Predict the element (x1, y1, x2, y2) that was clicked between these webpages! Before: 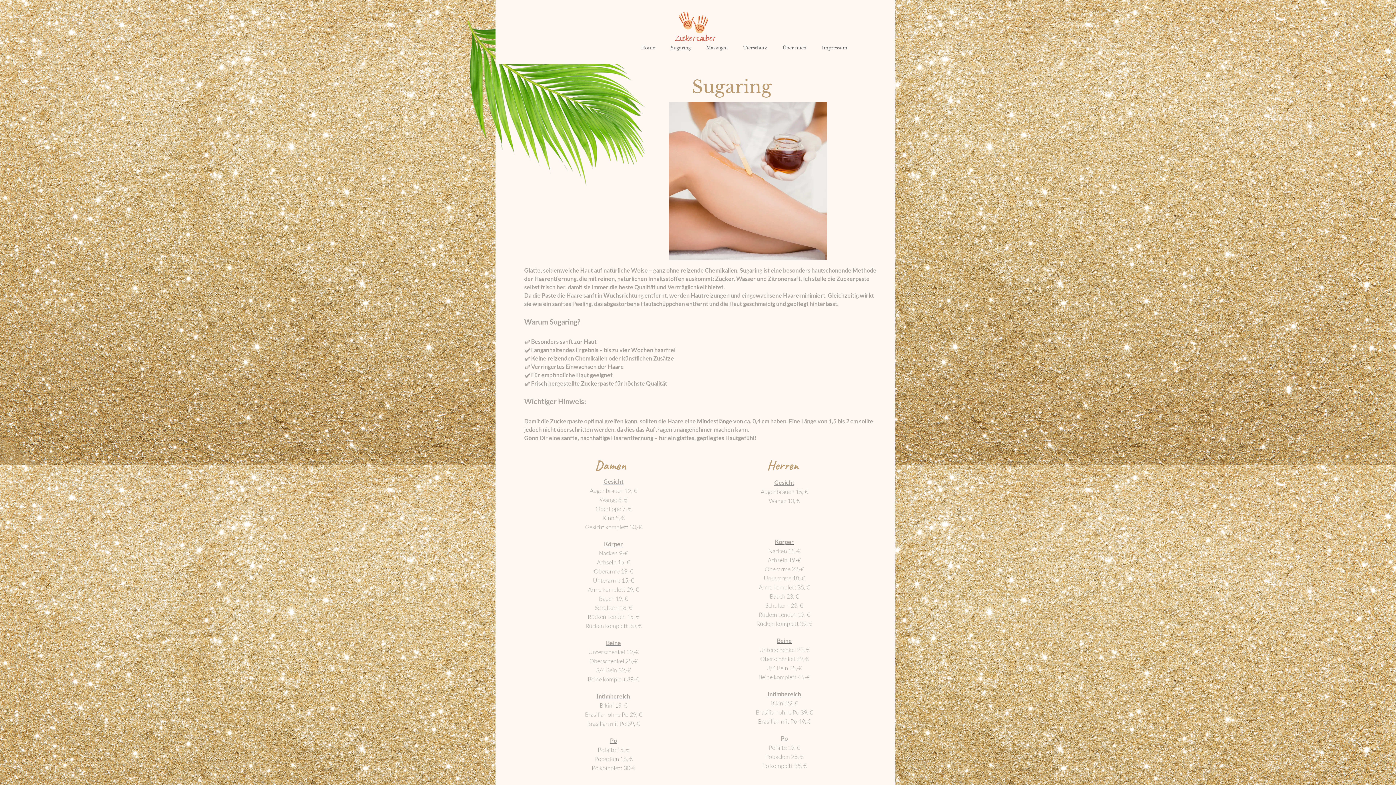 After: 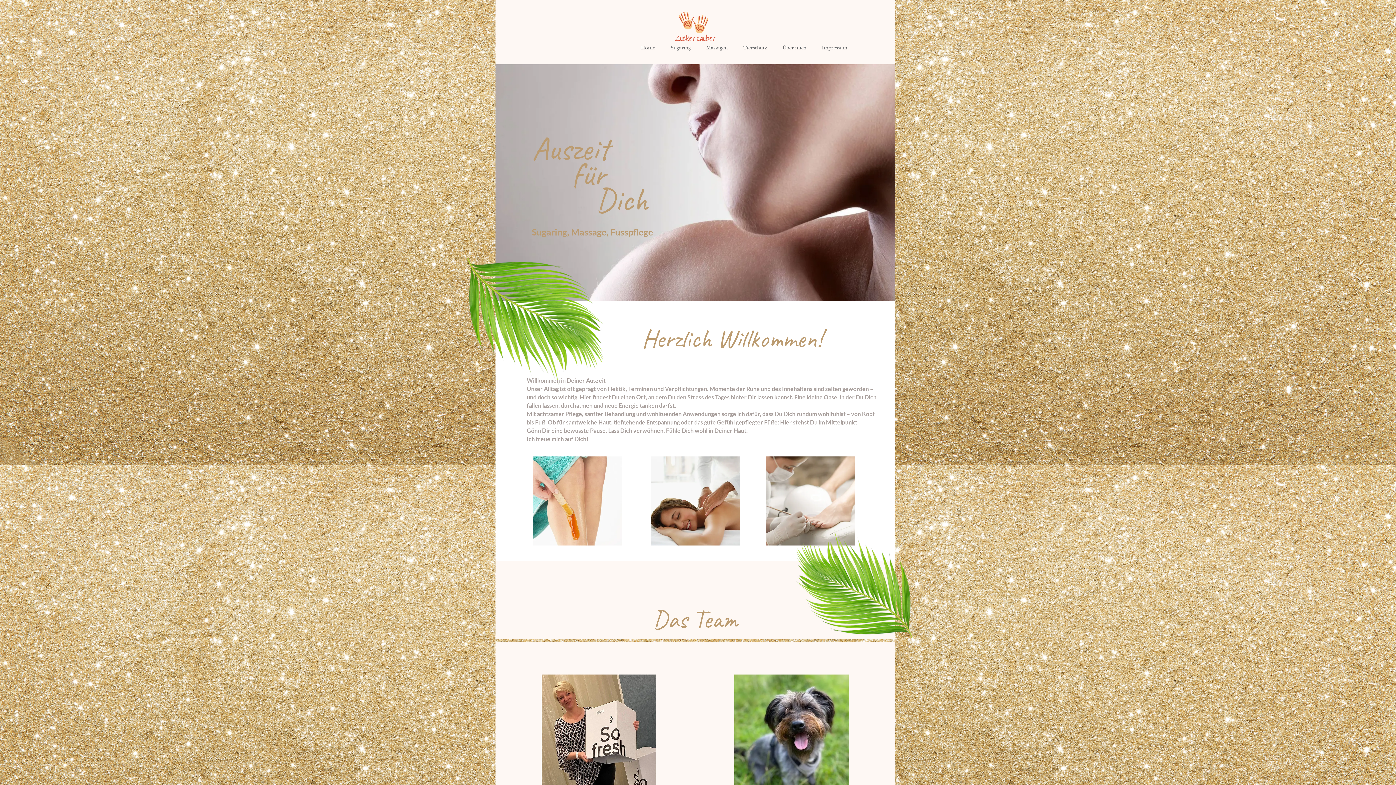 Action: bbox: (633, 44, 663, 51) label: Home